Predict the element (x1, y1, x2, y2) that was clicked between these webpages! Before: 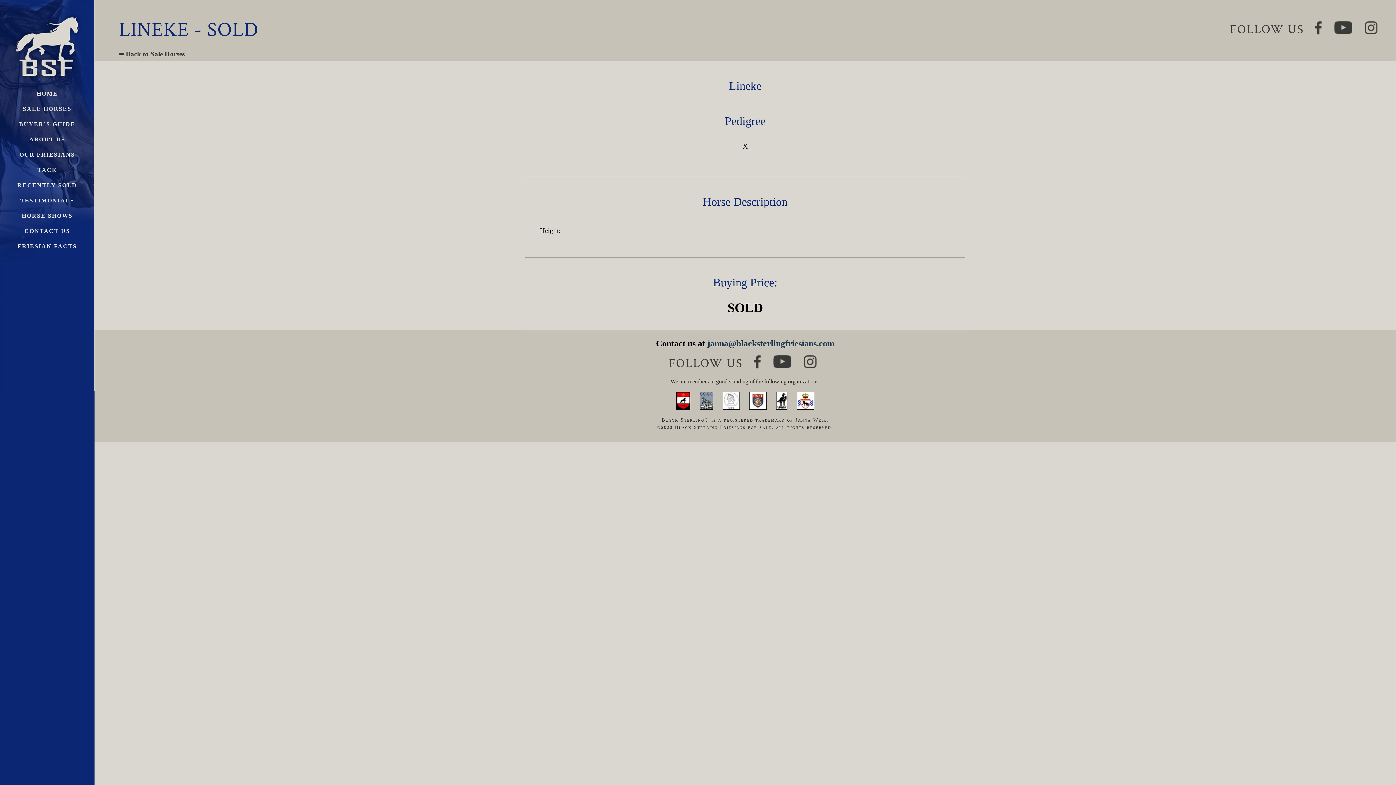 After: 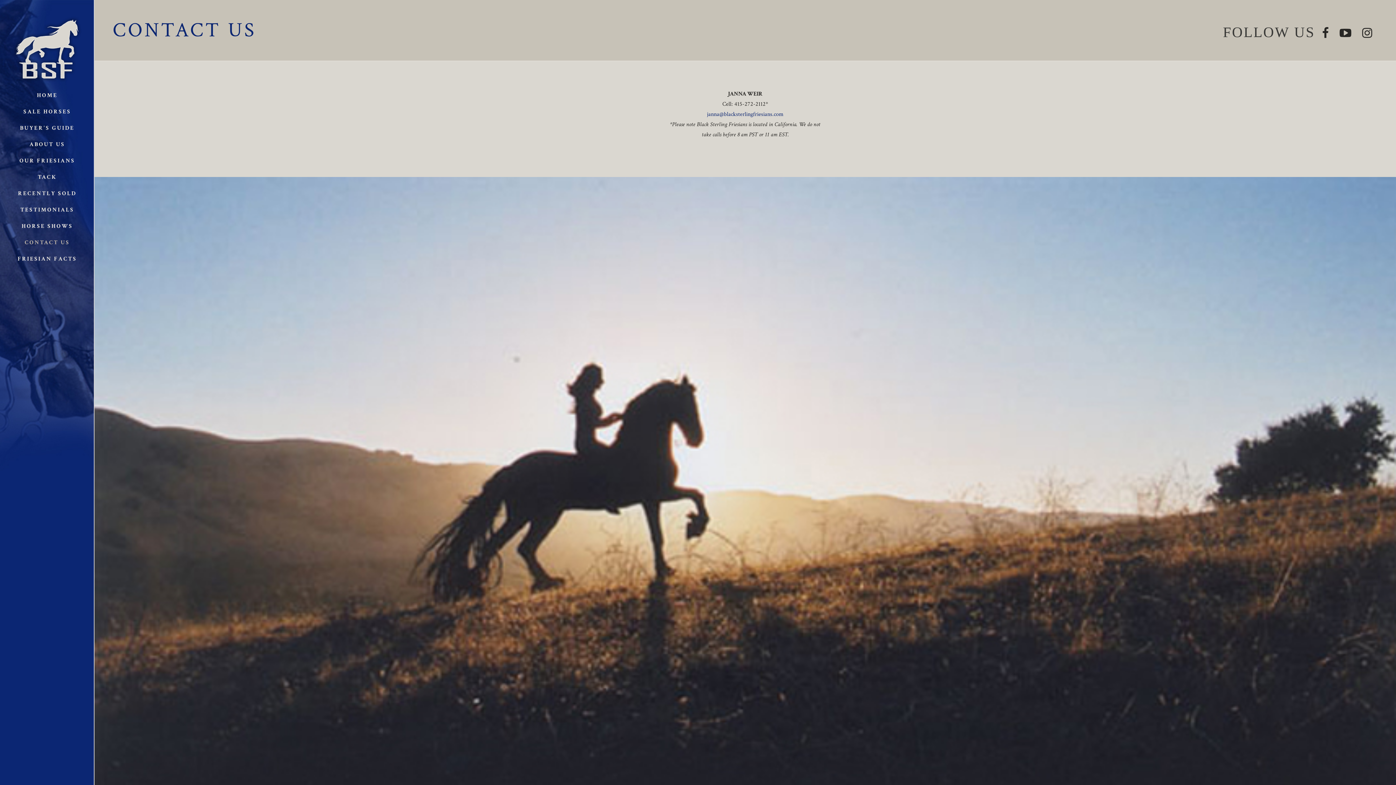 Action: bbox: (24, 227, 70, 234) label: CONTACT US